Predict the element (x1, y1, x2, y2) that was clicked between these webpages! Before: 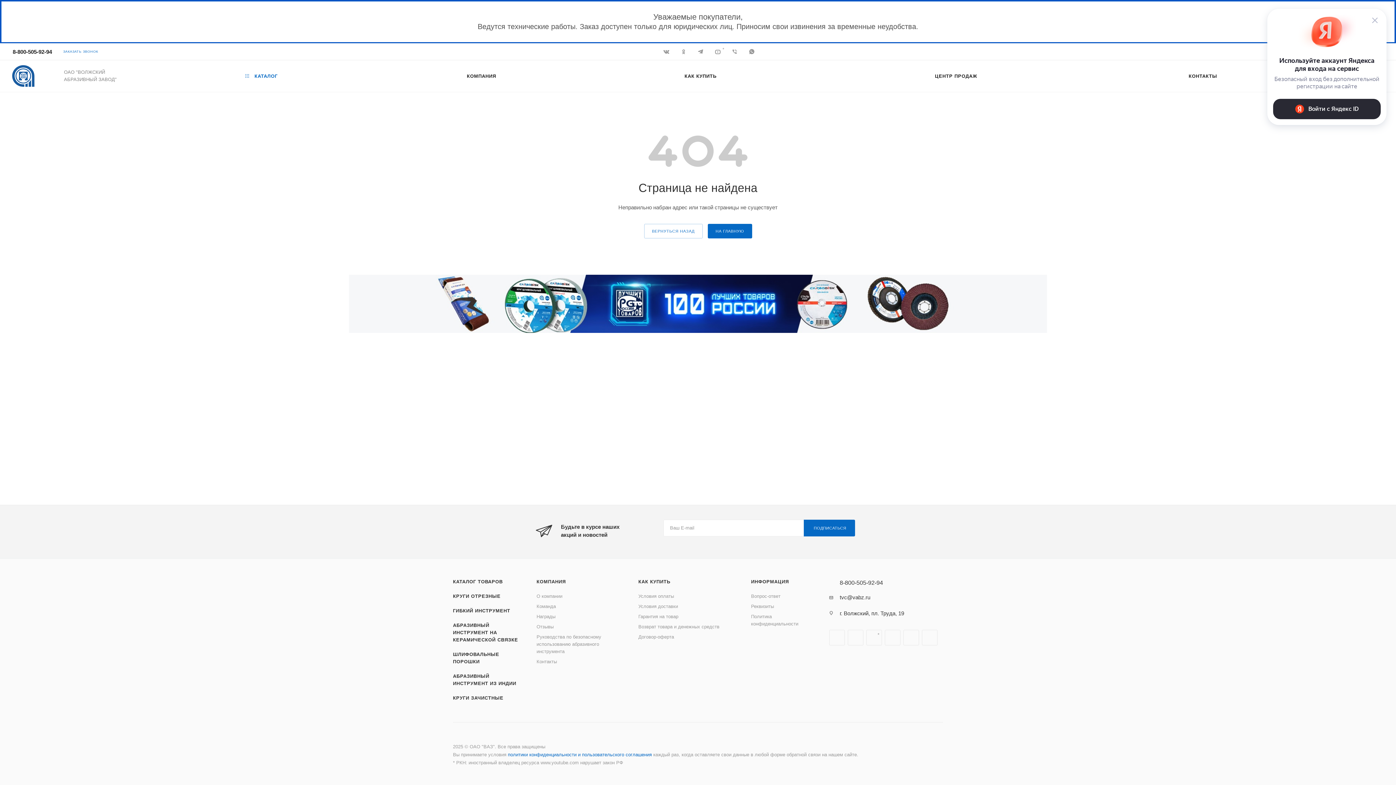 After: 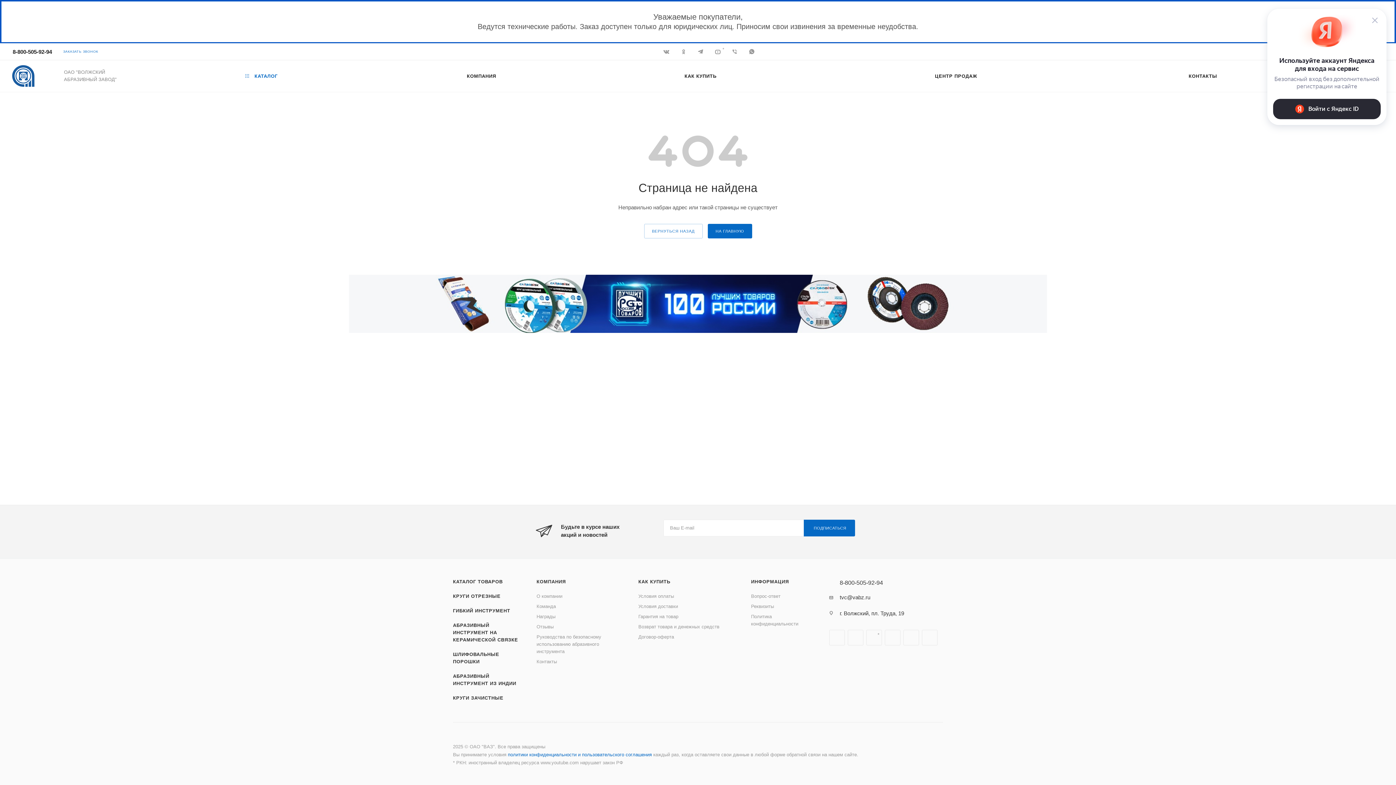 Action: label: 8-800-505-92-94 bbox: (840, 580, 883, 586)